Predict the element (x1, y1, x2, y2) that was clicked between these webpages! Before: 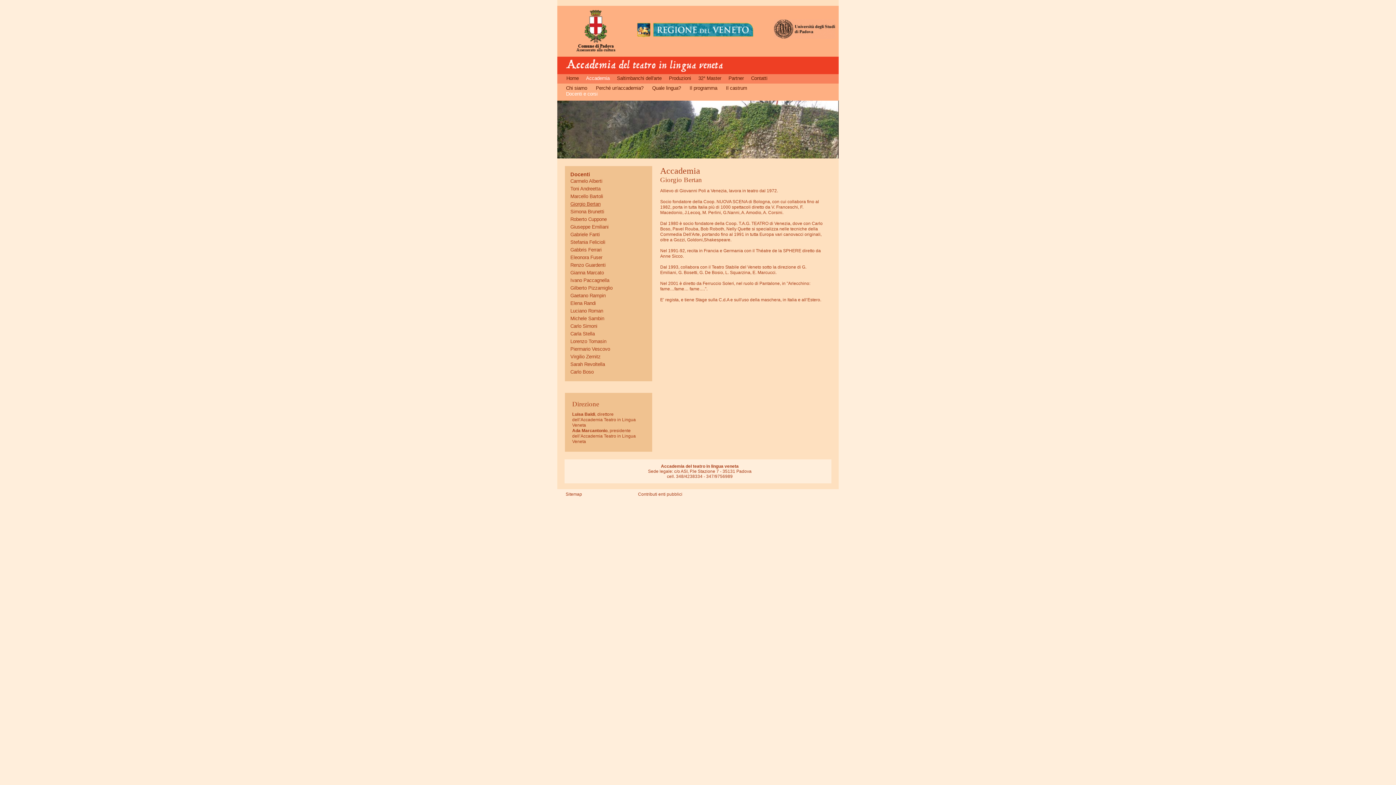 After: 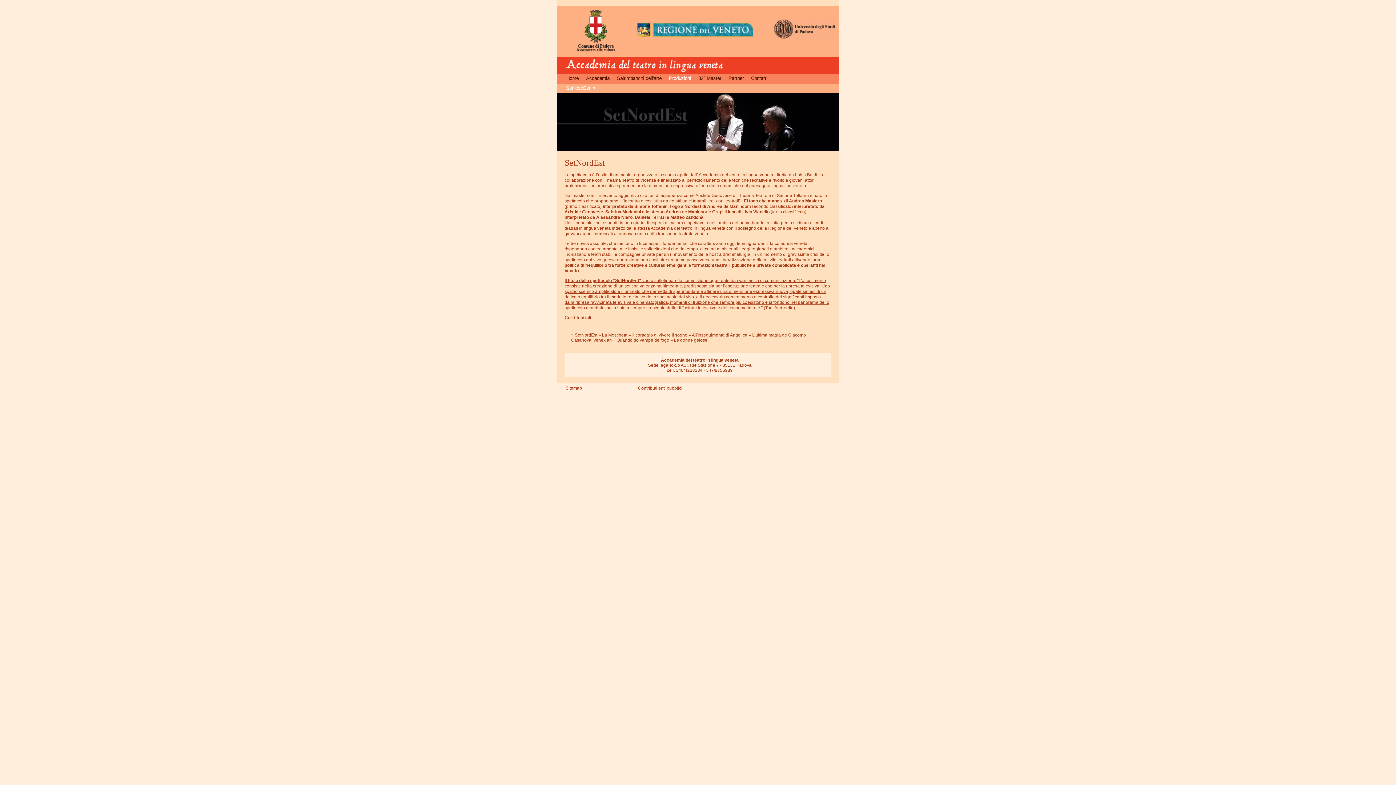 Action: label: Produzioni bbox: (669, 75, 691, 81)